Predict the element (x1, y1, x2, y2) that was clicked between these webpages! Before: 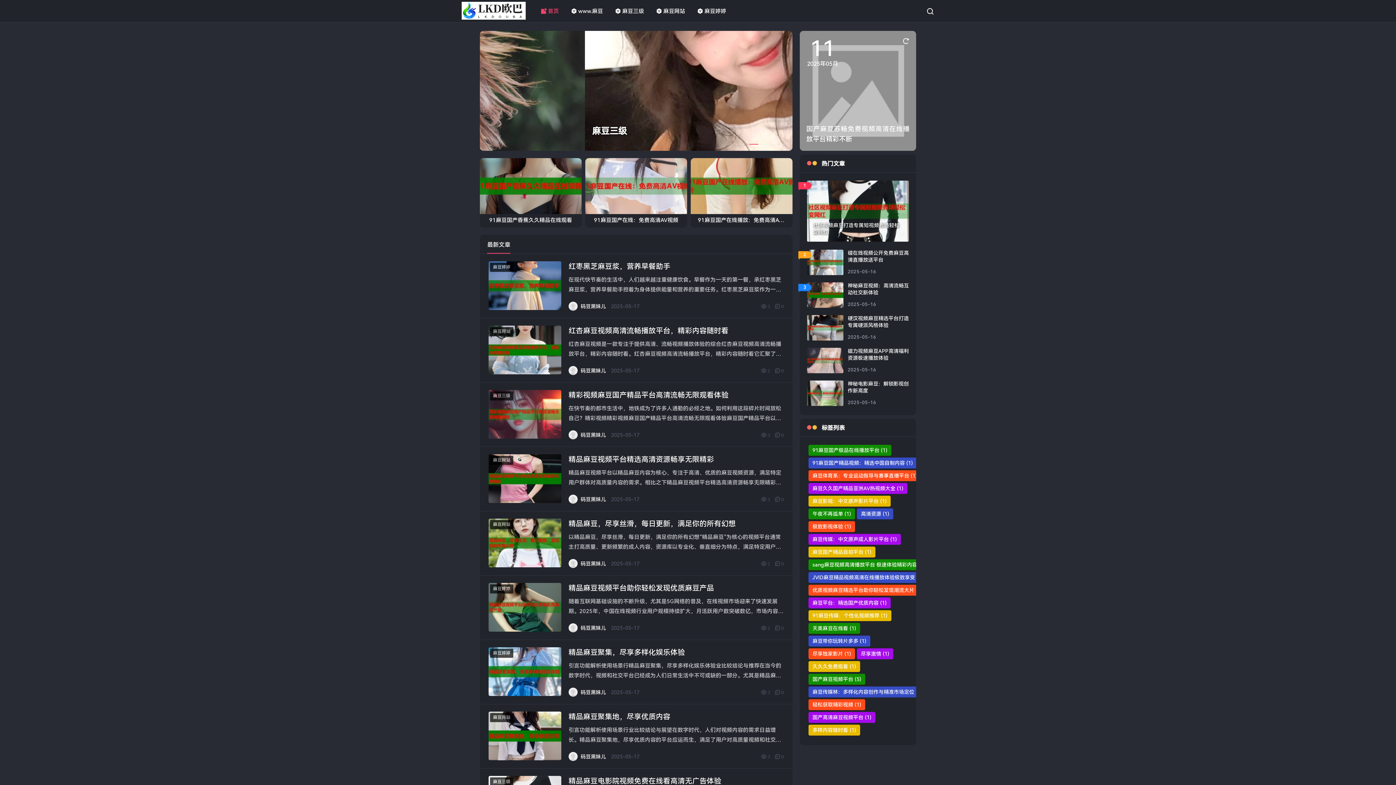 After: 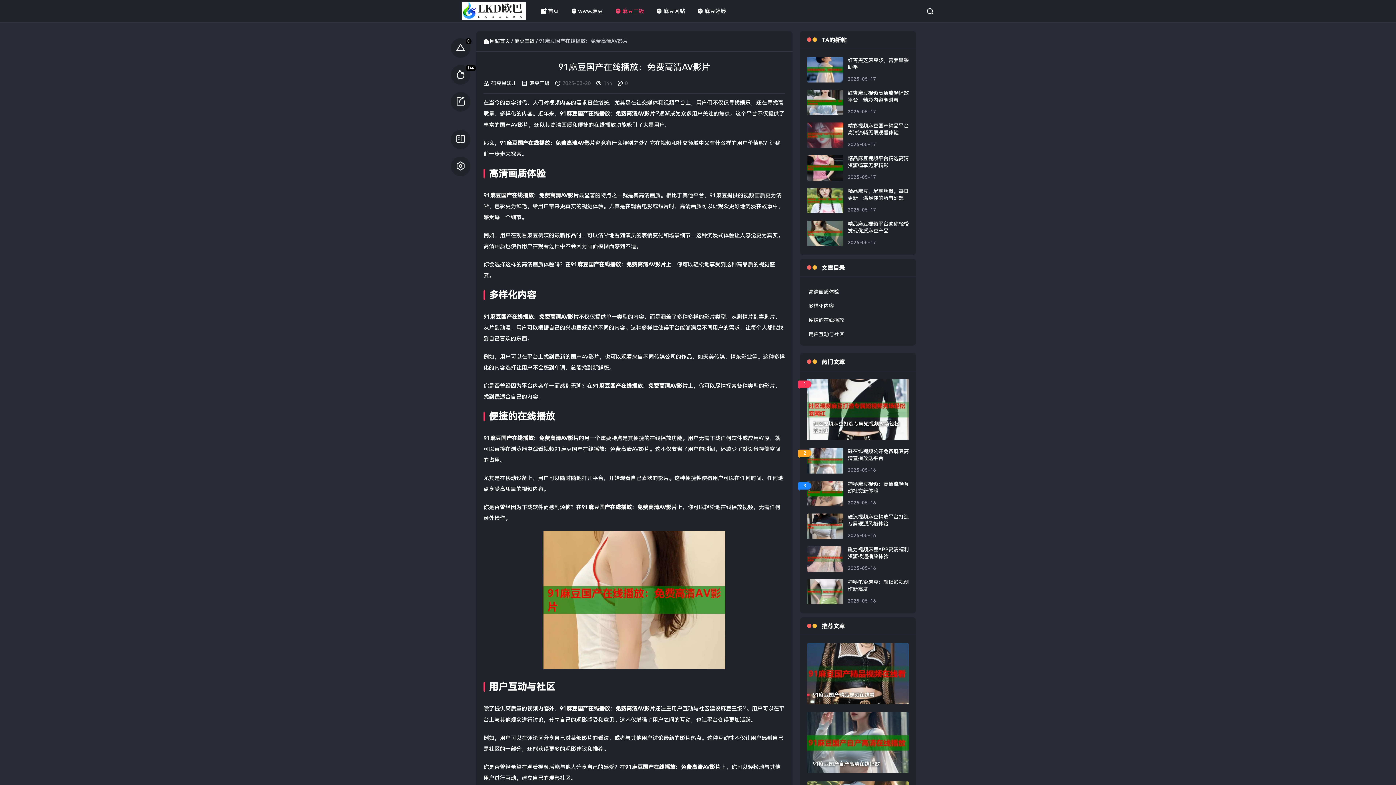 Action: label: 91麻豆国产在线播放：免费高清AV影片 bbox: (690, 158, 792, 227)